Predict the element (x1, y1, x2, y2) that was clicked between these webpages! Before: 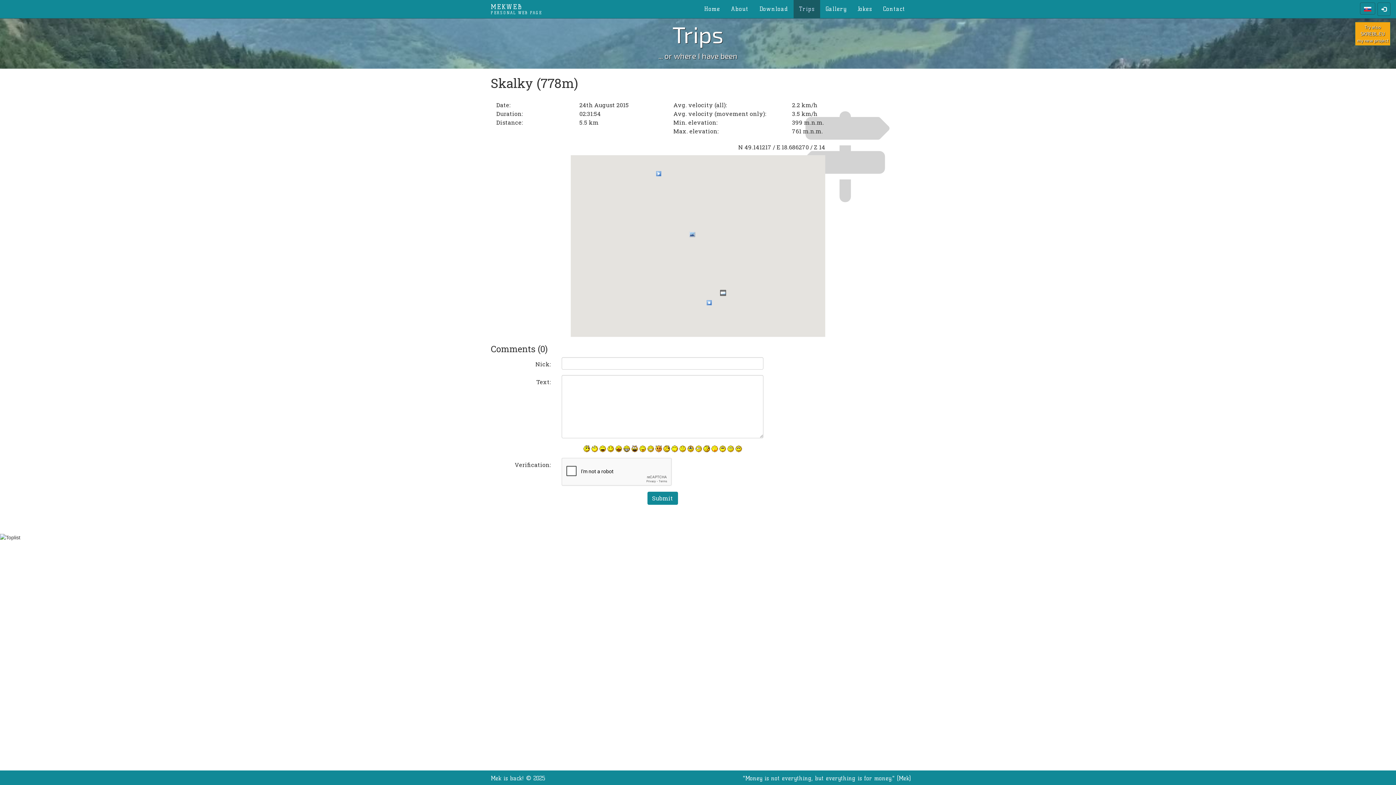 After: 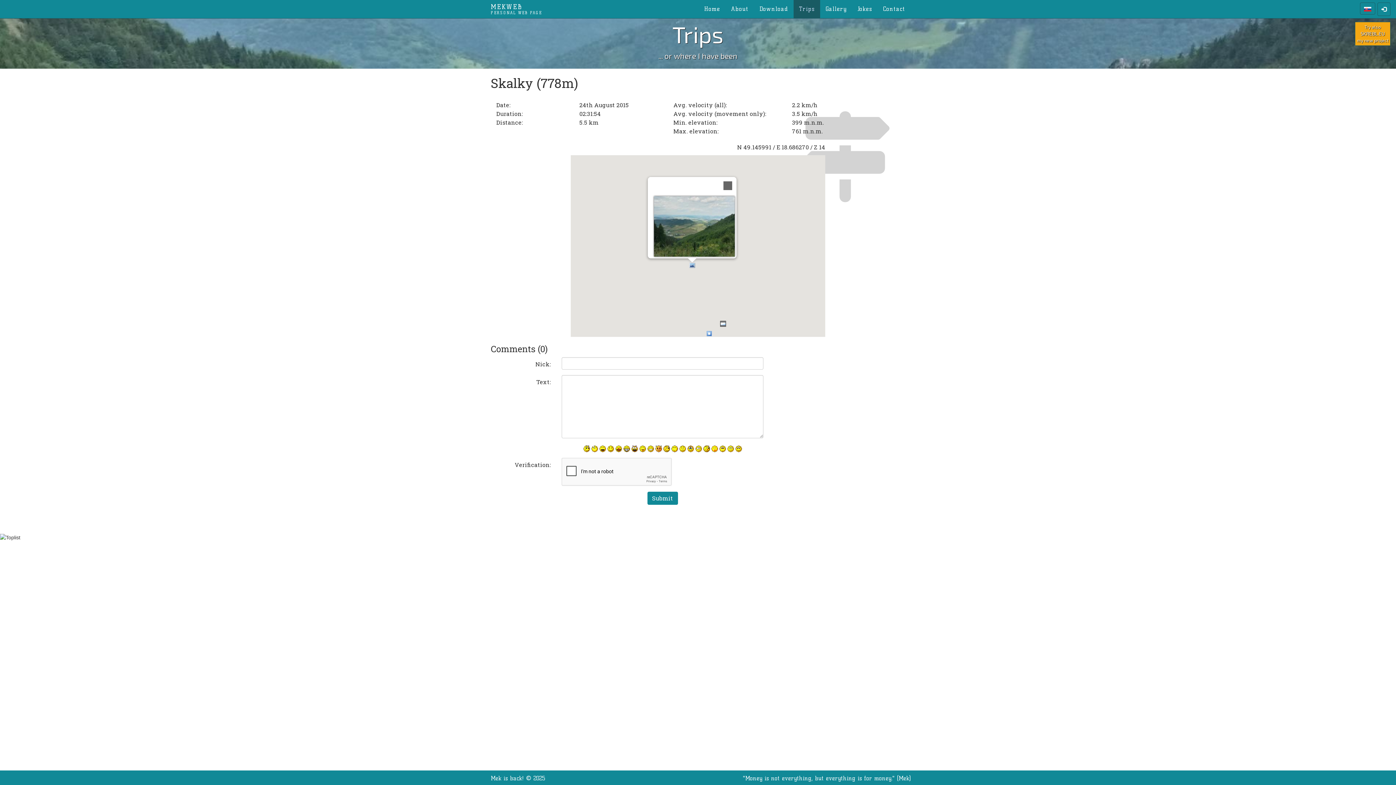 Action: bbox: (689, 231, 695, 237) label: Photo